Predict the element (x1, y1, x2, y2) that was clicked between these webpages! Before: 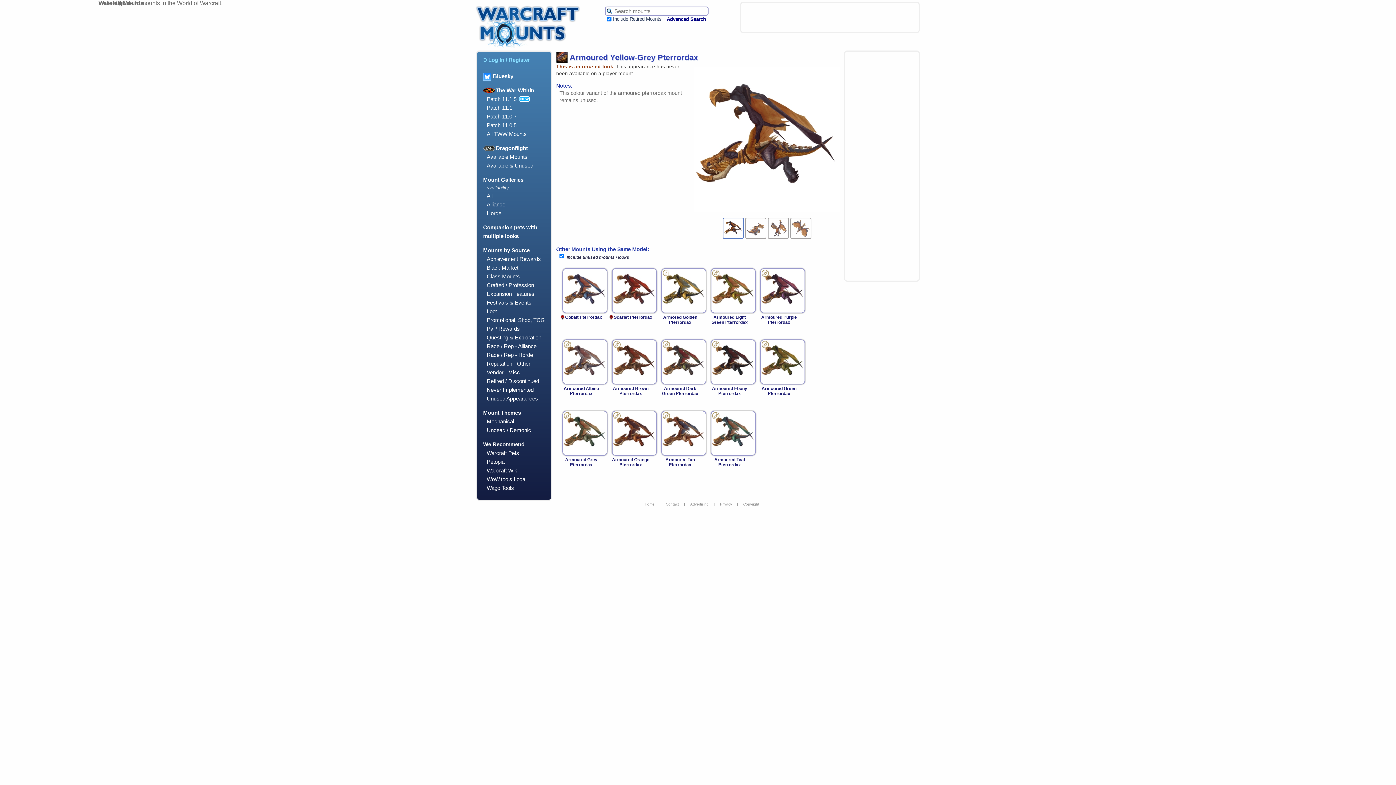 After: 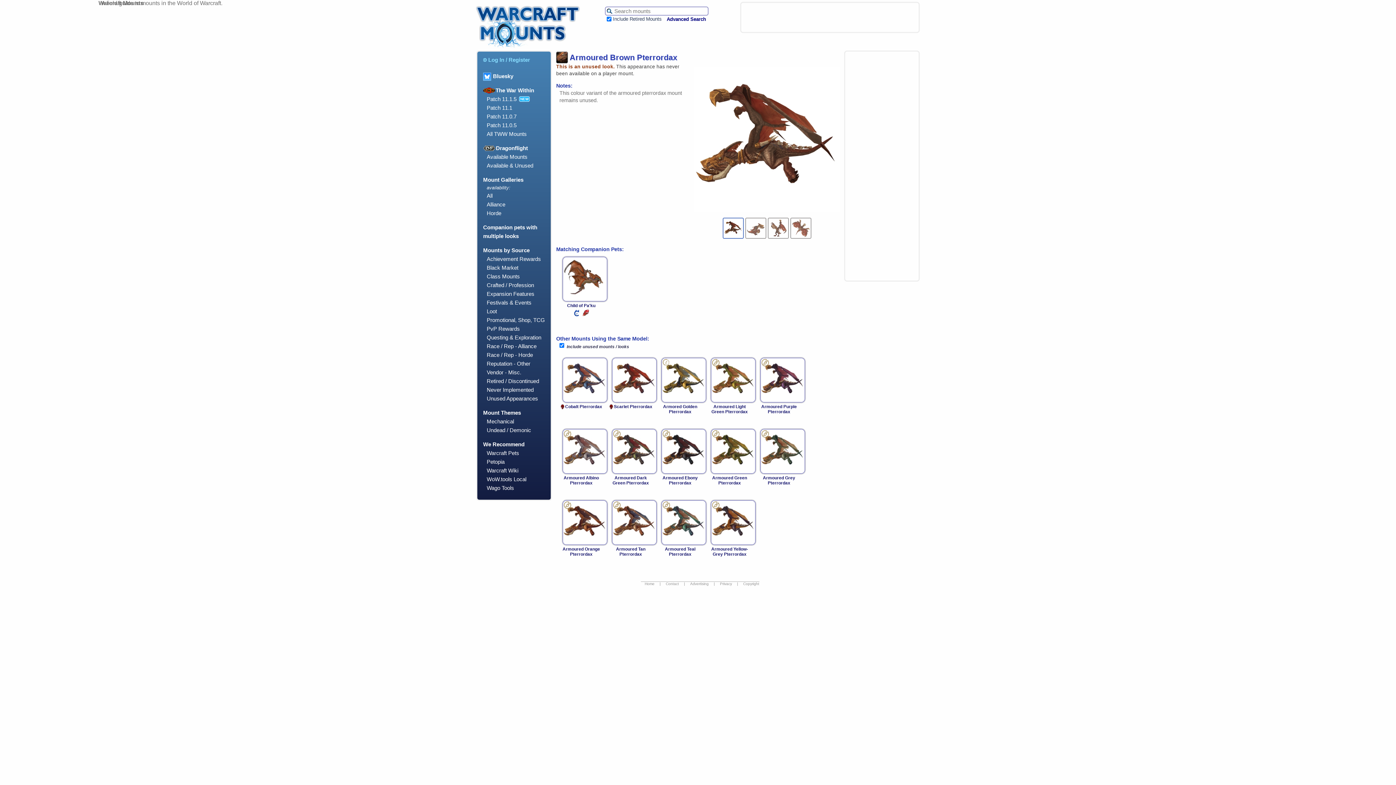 Action: label: Armoured Brown Pterrordax bbox: (613, 386, 648, 396)